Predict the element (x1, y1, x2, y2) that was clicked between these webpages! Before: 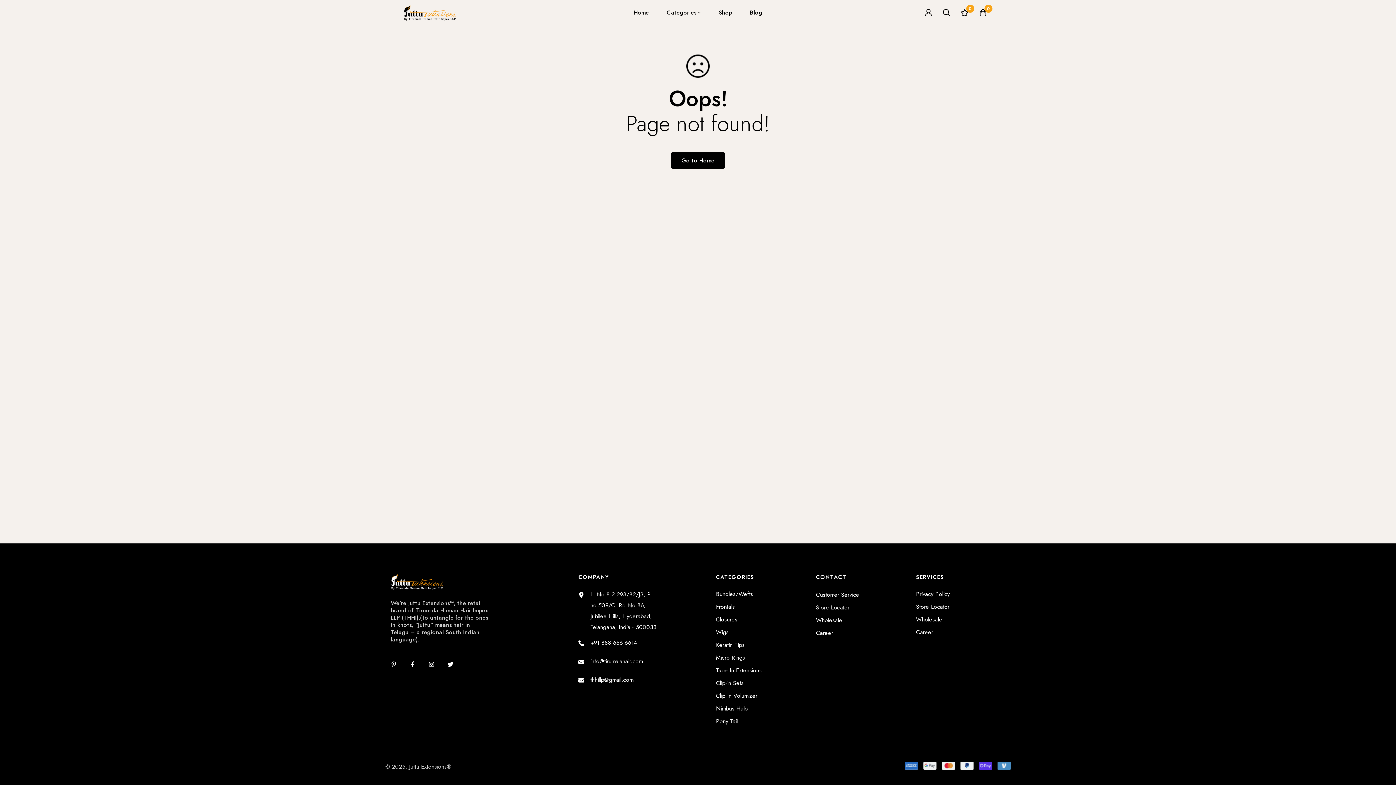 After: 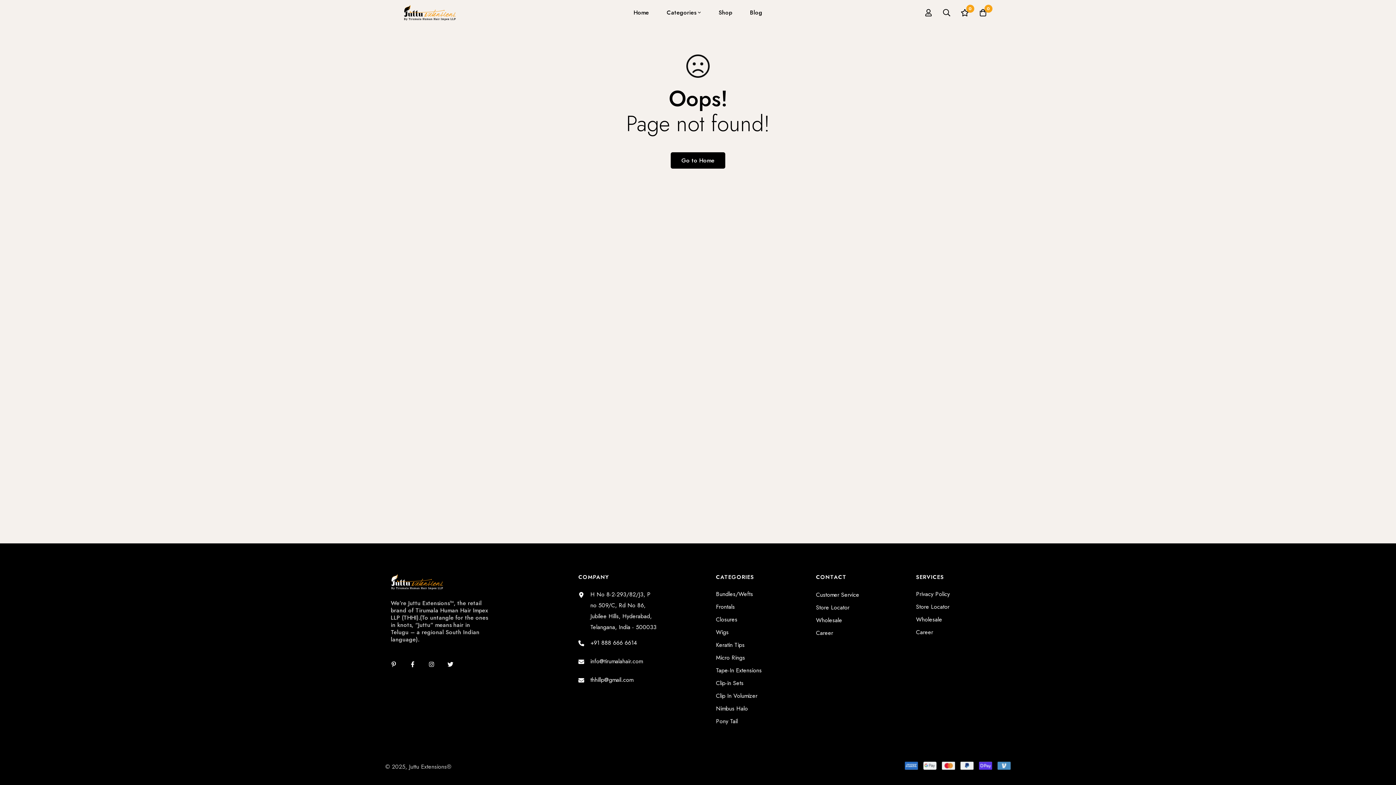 Action: bbox: (428, 661, 434, 667) label: Instagram